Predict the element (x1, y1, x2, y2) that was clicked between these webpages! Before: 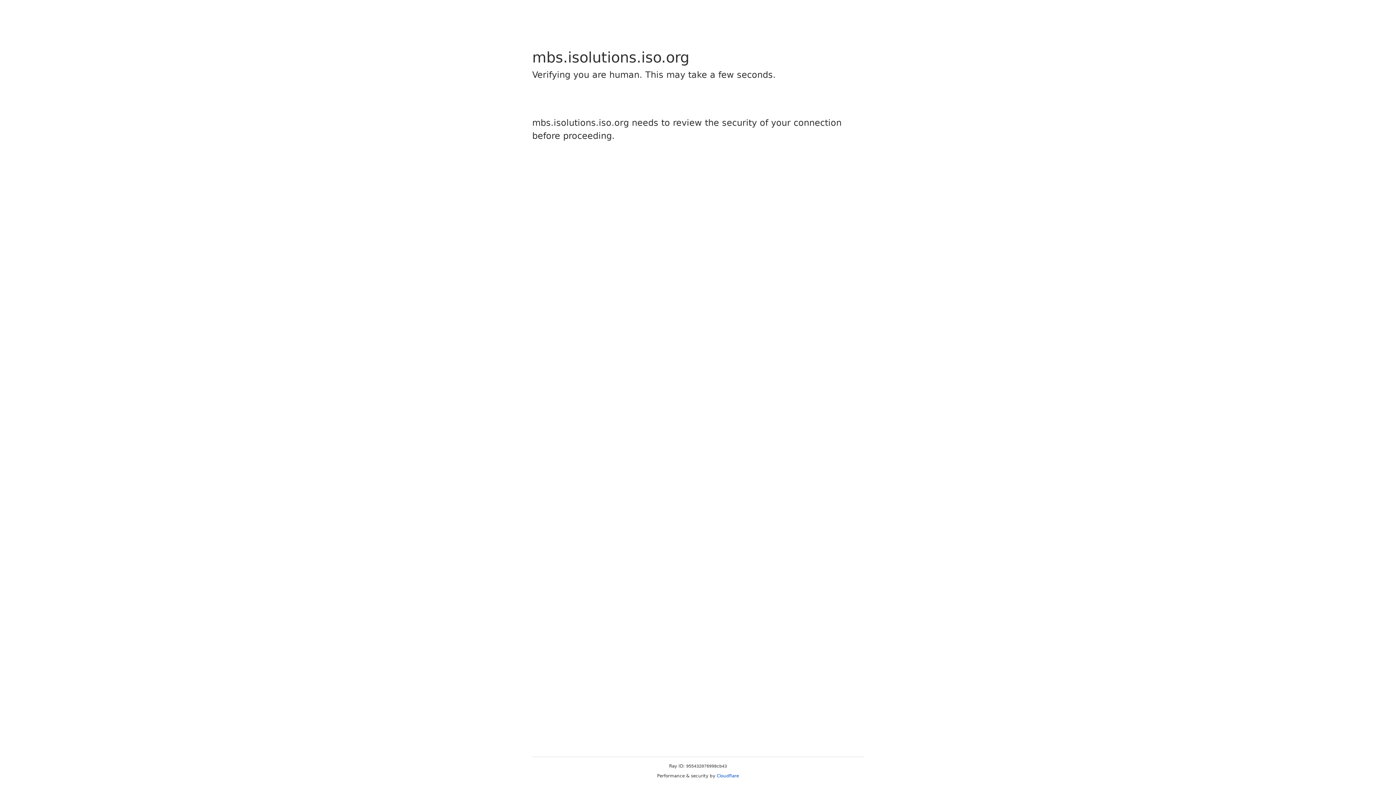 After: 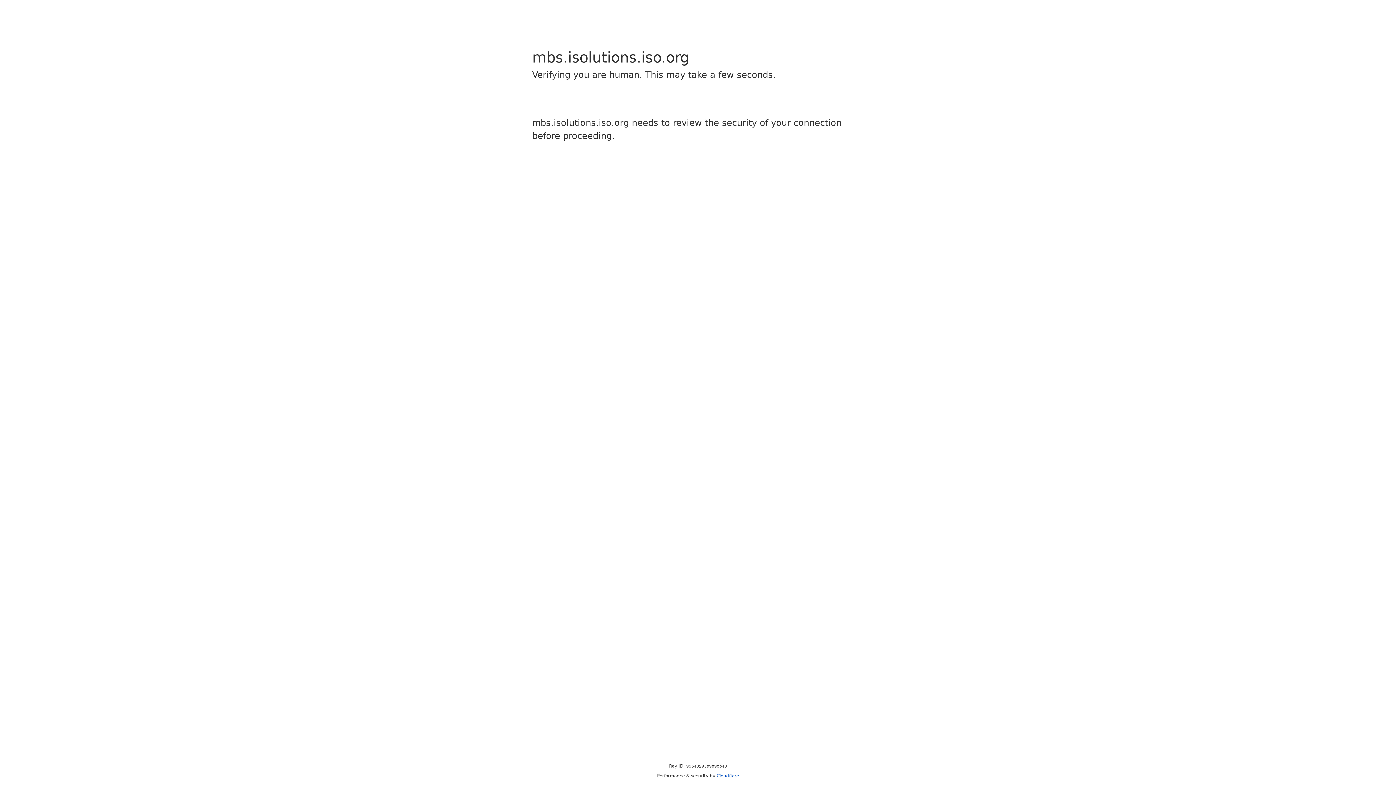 Action: label: Cloudflare bbox: (716, 773, 739, 778)